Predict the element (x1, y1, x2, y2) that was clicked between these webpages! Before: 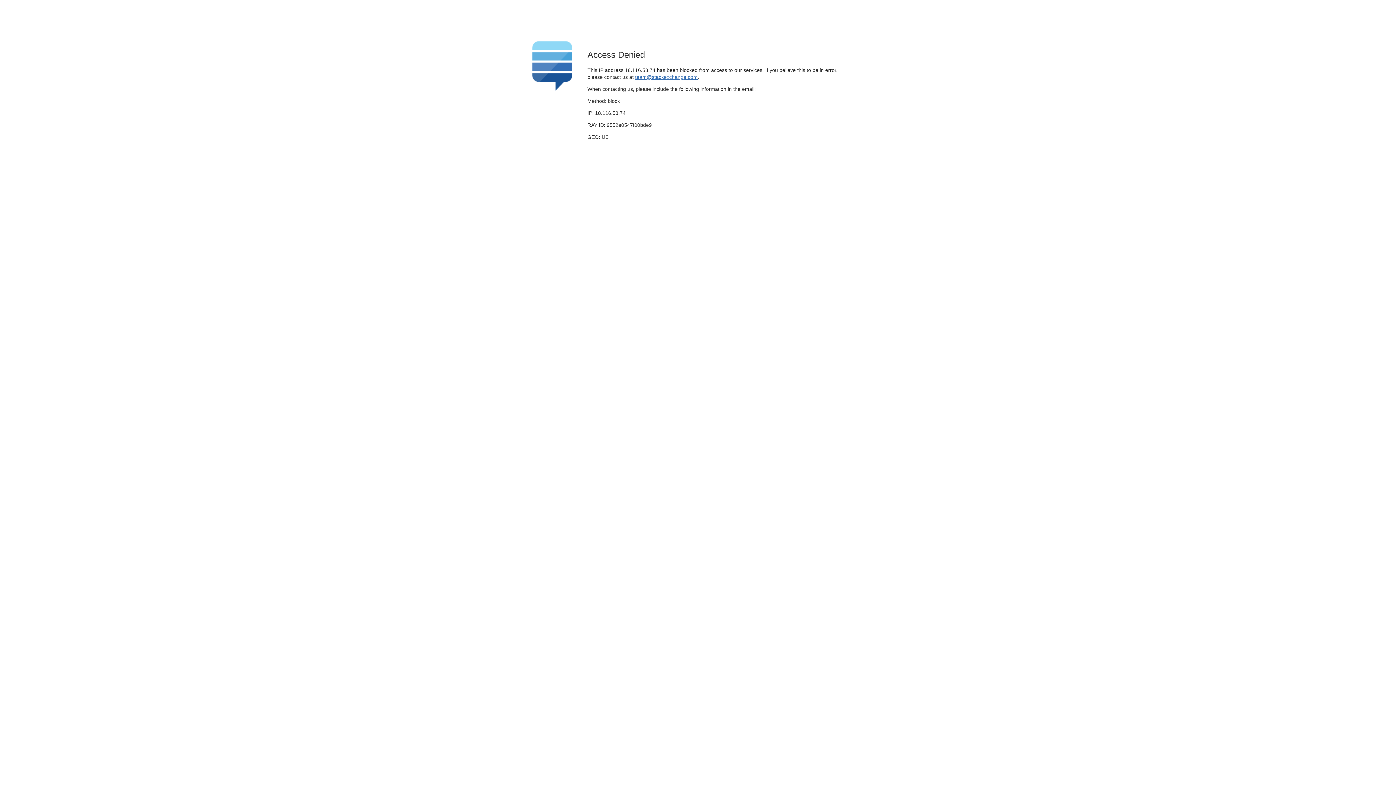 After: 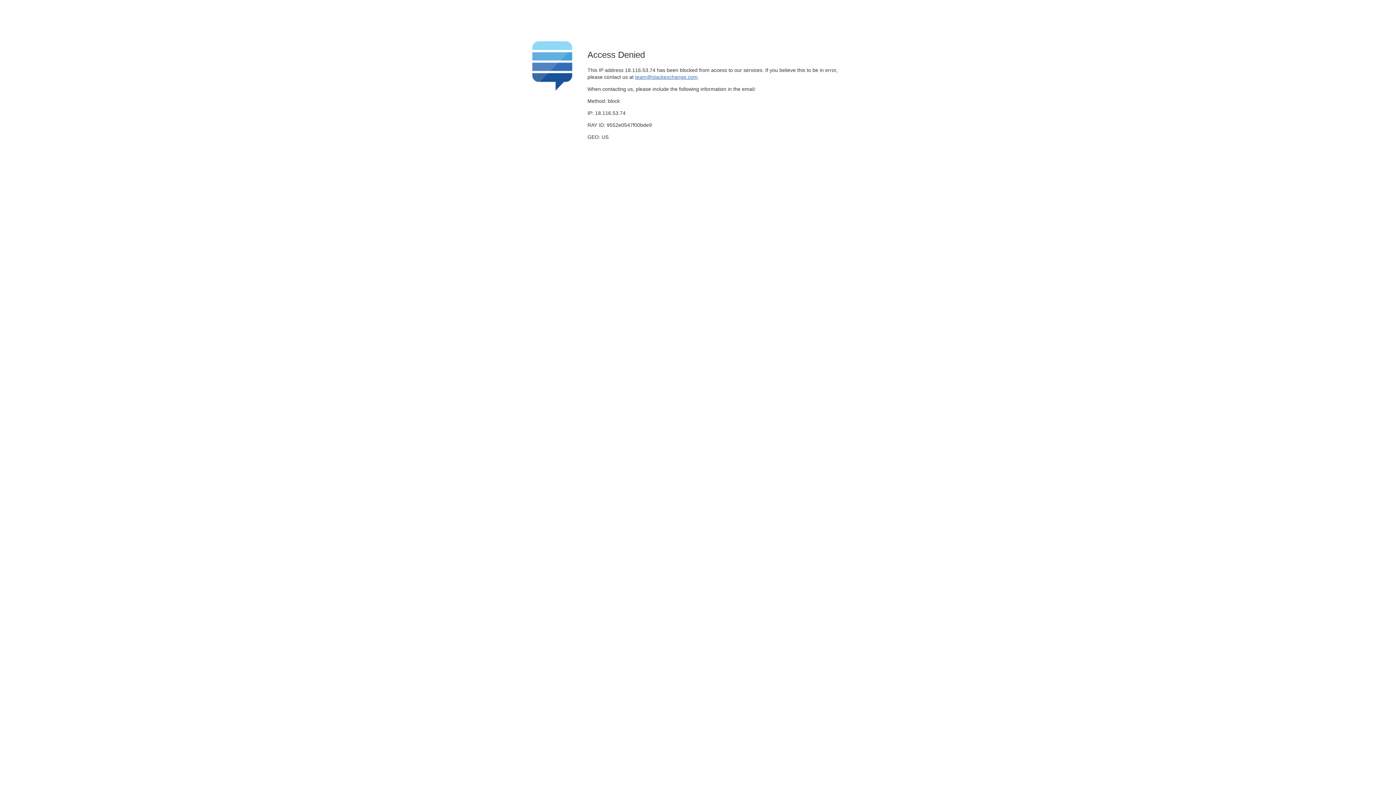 Action: bbox: (635, 74, 697, 79) label: team@stackexchange.com